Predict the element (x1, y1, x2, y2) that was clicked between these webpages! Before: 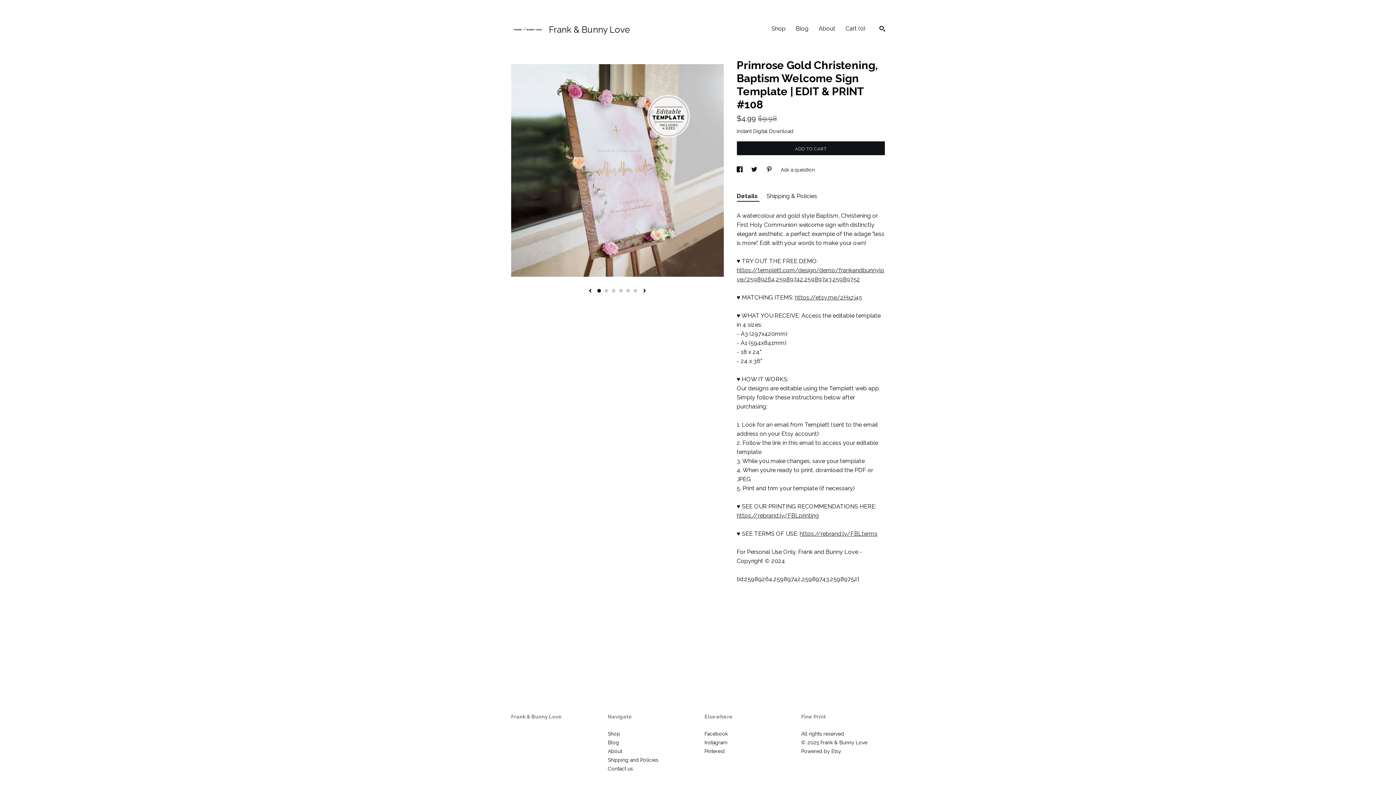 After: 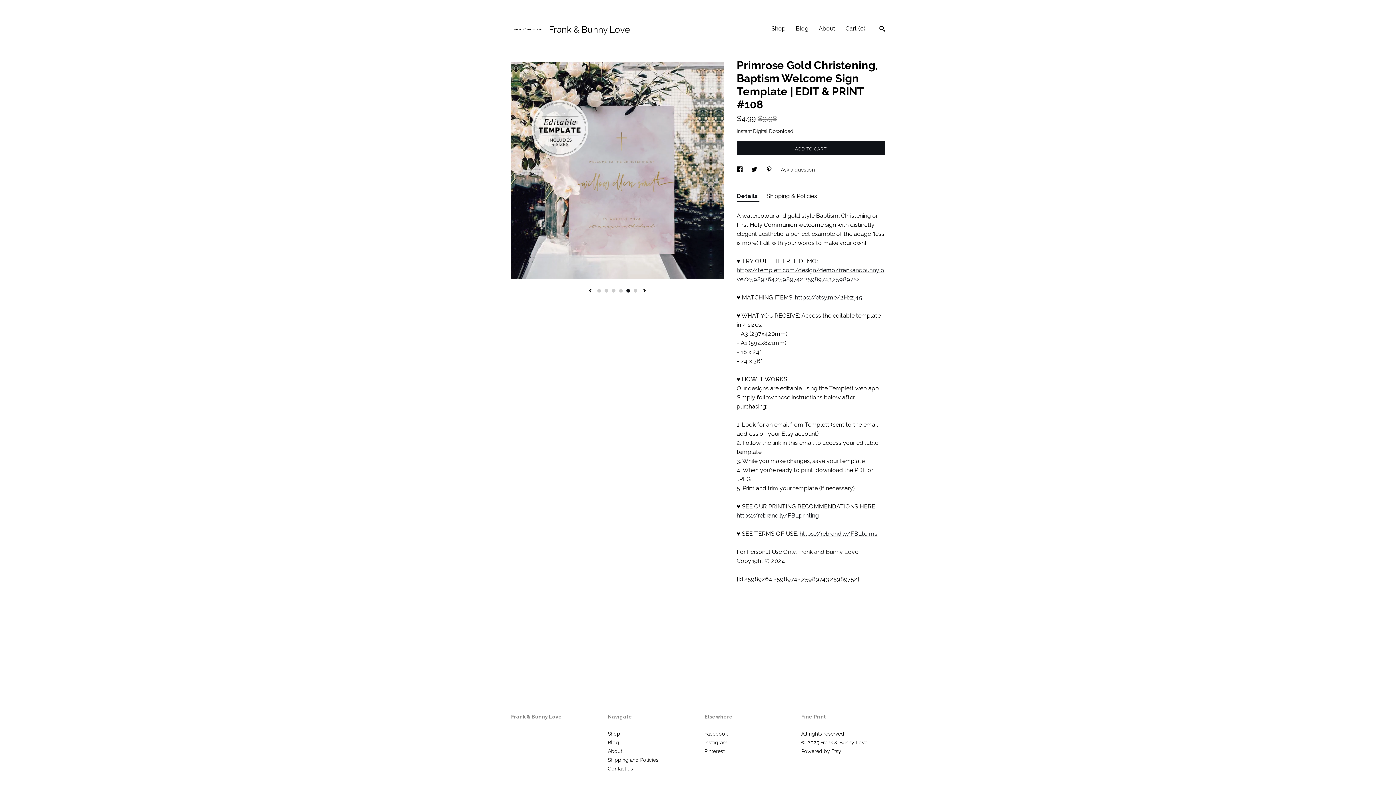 Action: bbox: (626, 289, 630, 292) label: 5